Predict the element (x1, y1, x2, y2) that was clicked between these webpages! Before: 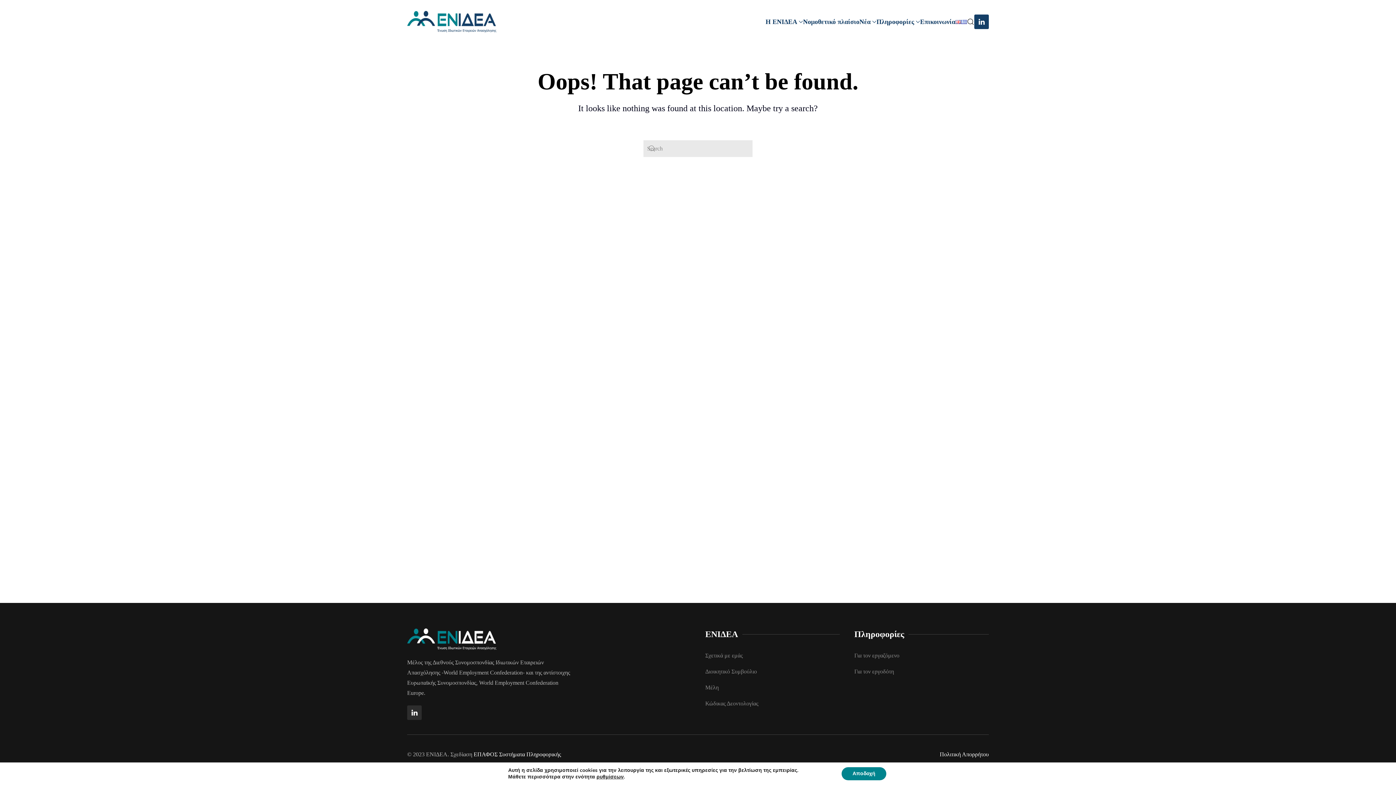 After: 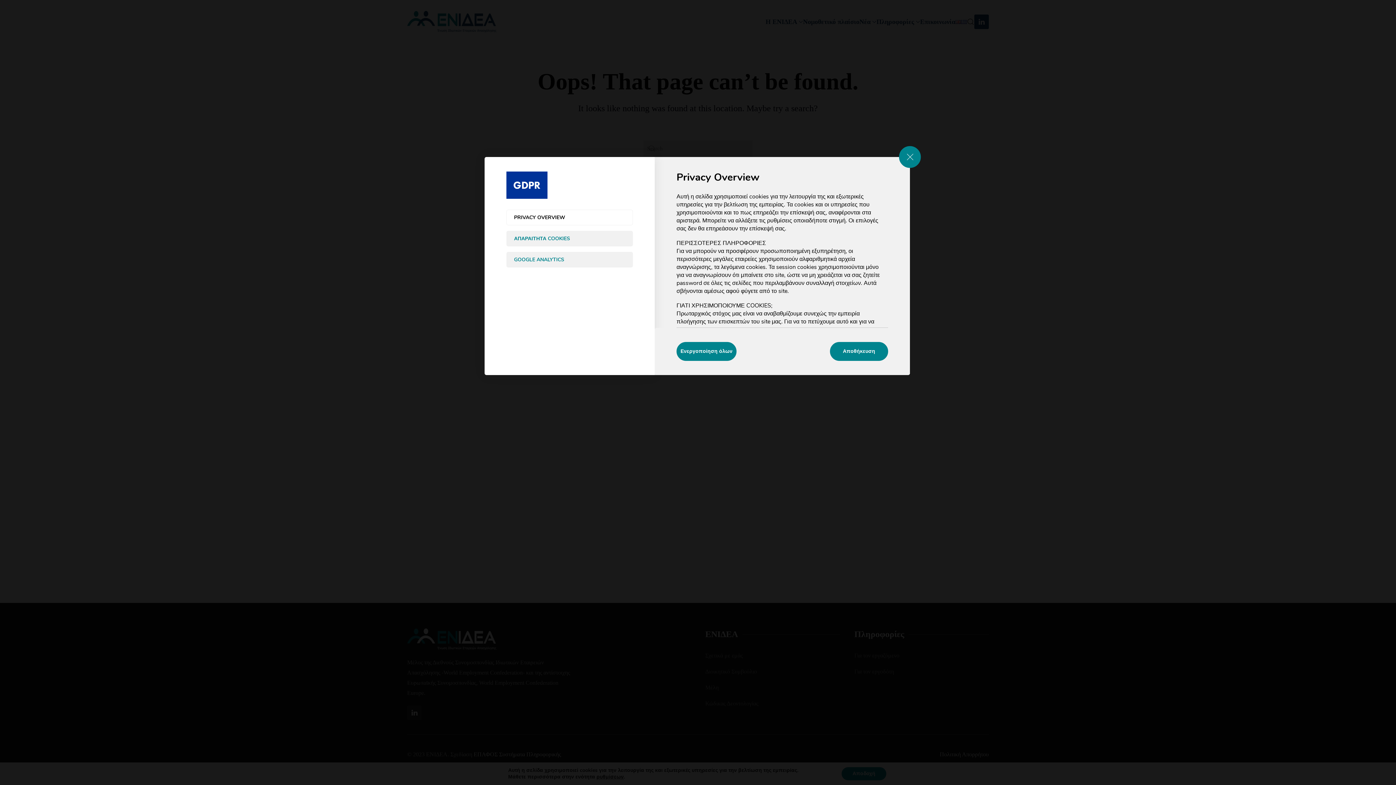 Action: label: ρυθμίσεων bbox: (595, 774, 622, 780)